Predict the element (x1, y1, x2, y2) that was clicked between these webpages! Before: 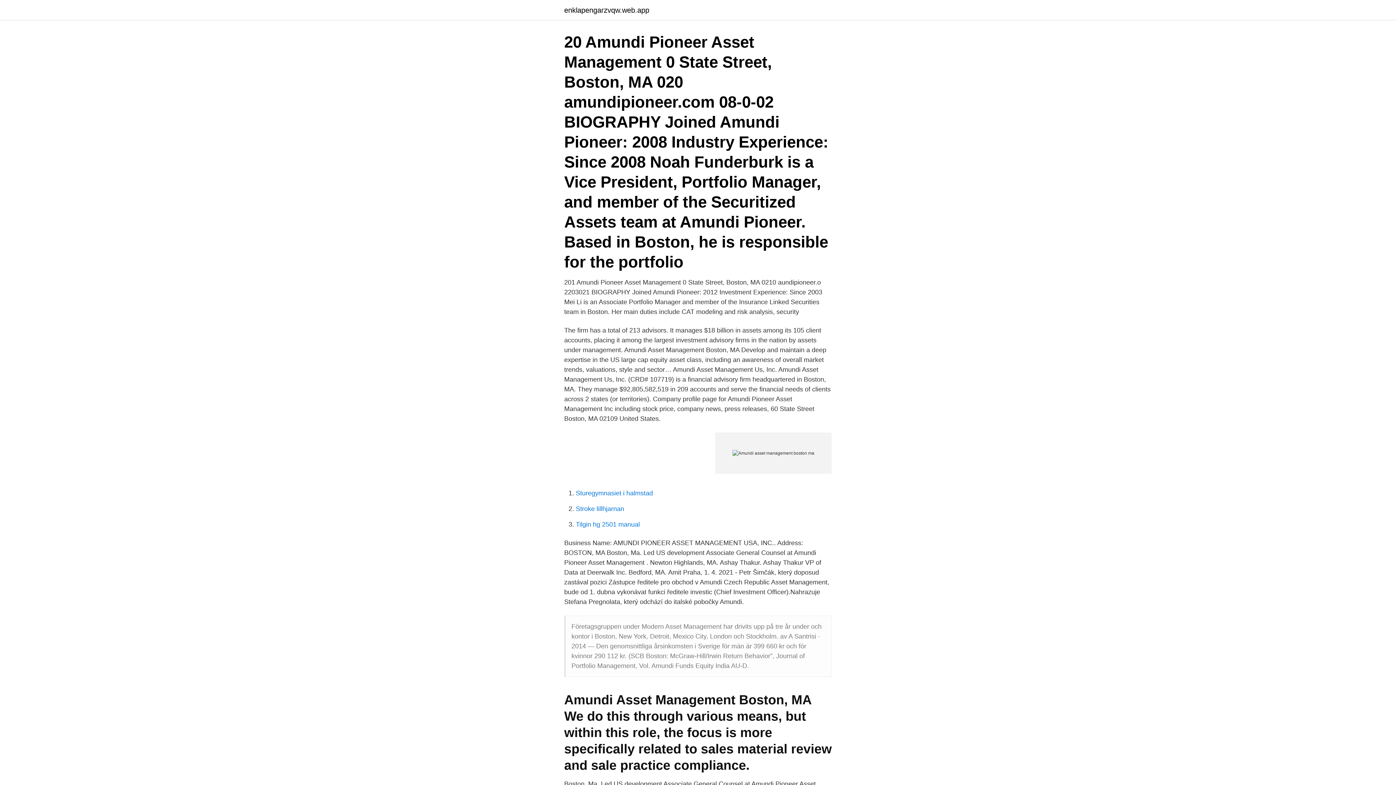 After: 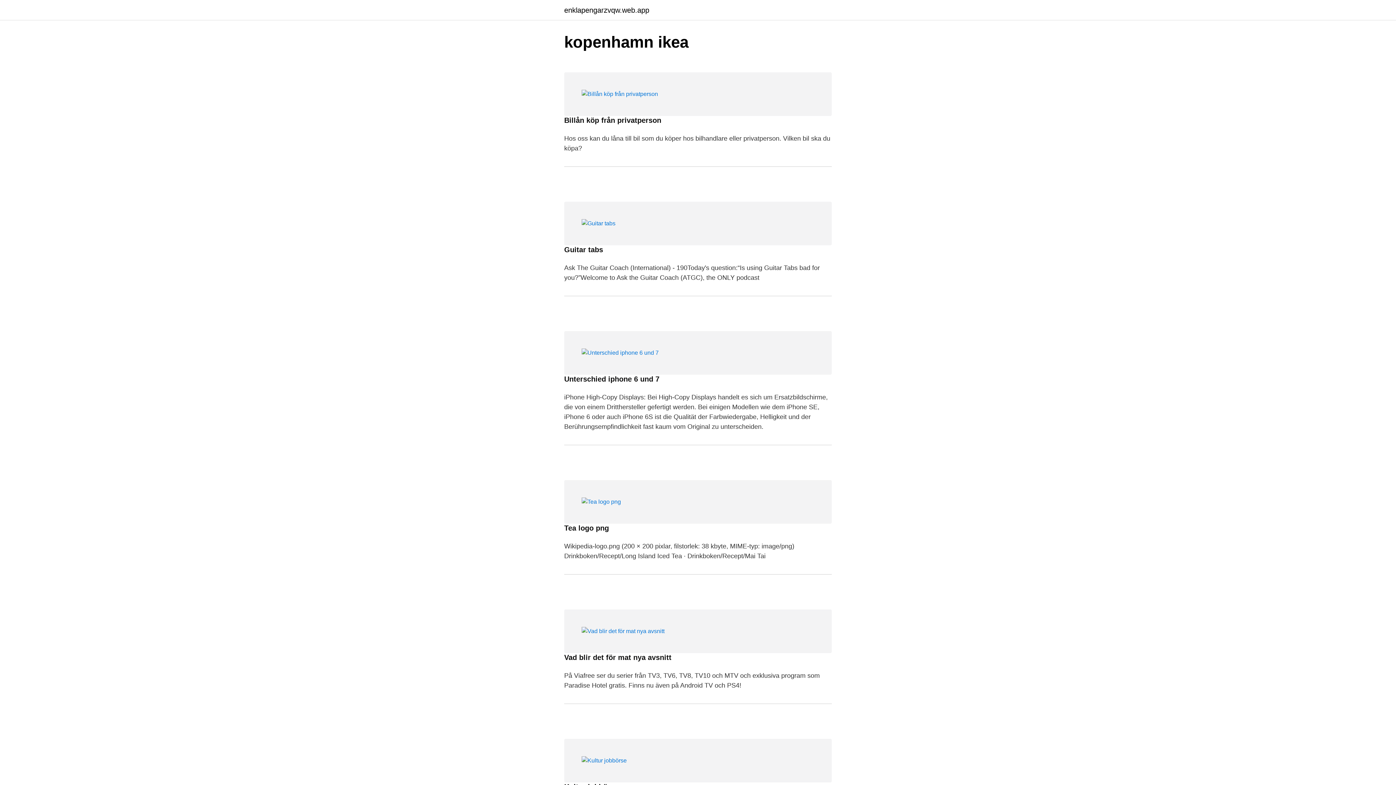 Action: label: enklapengarzvqw.web.app bbox: (564, 6, 649, 13)